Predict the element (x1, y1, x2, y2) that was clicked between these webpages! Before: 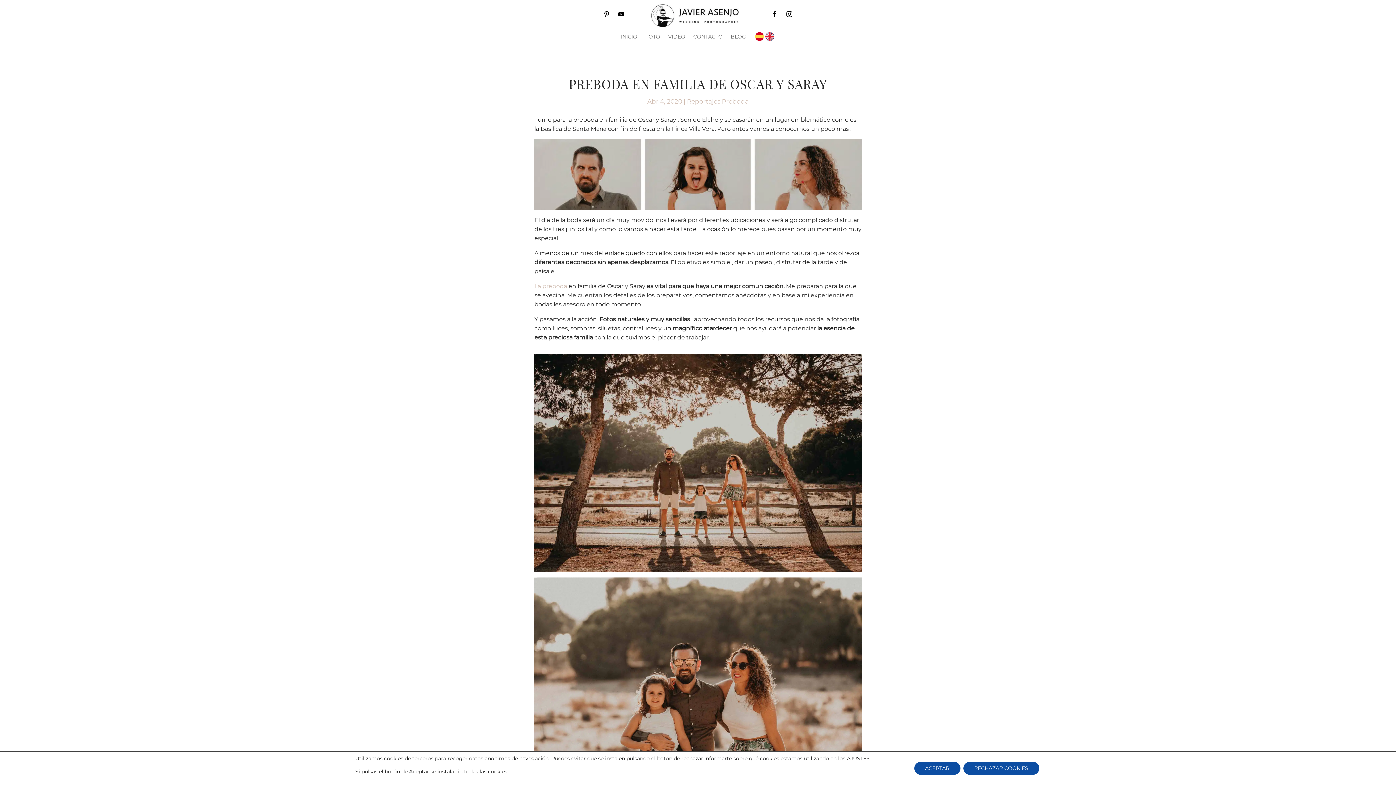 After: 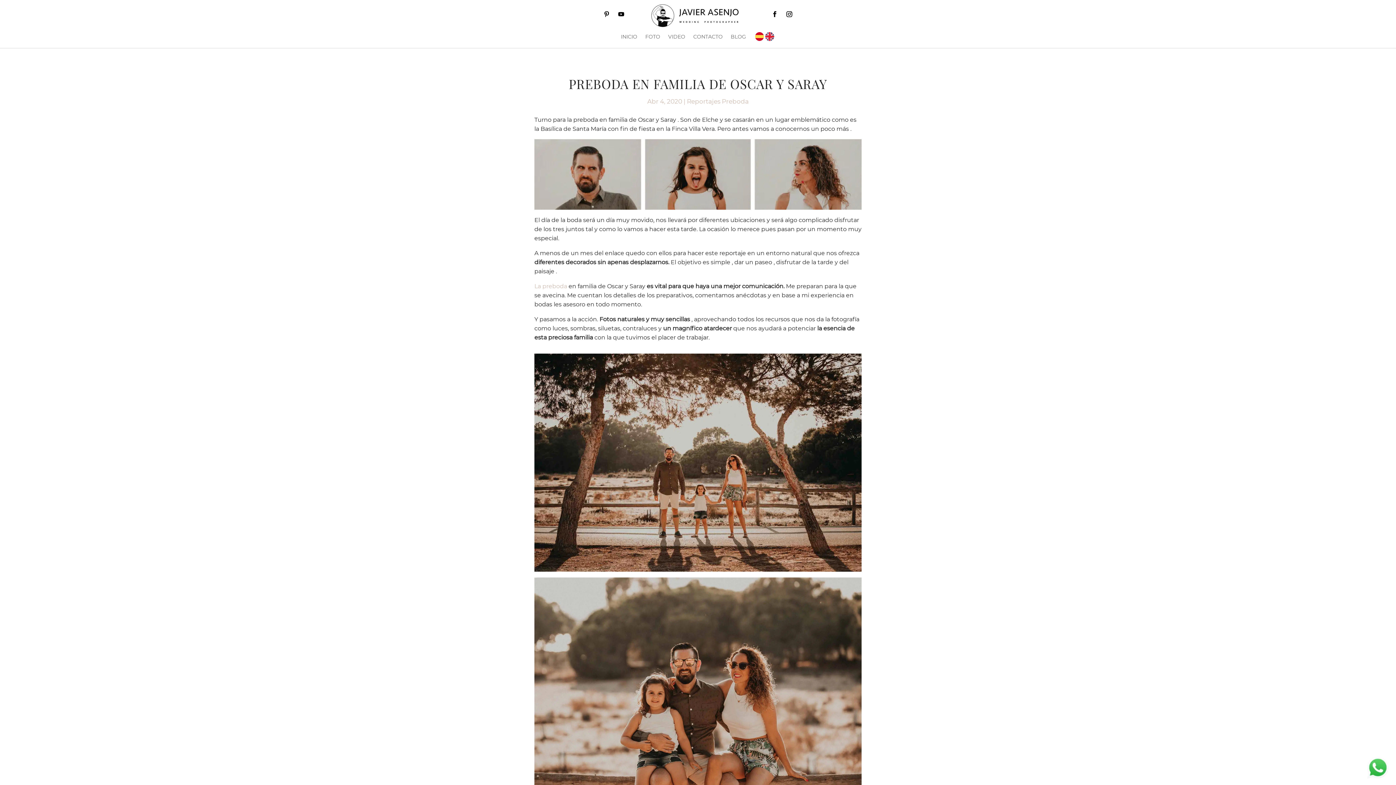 Action: bbox: (914, 762, 960, 775) label: ACEPTAR